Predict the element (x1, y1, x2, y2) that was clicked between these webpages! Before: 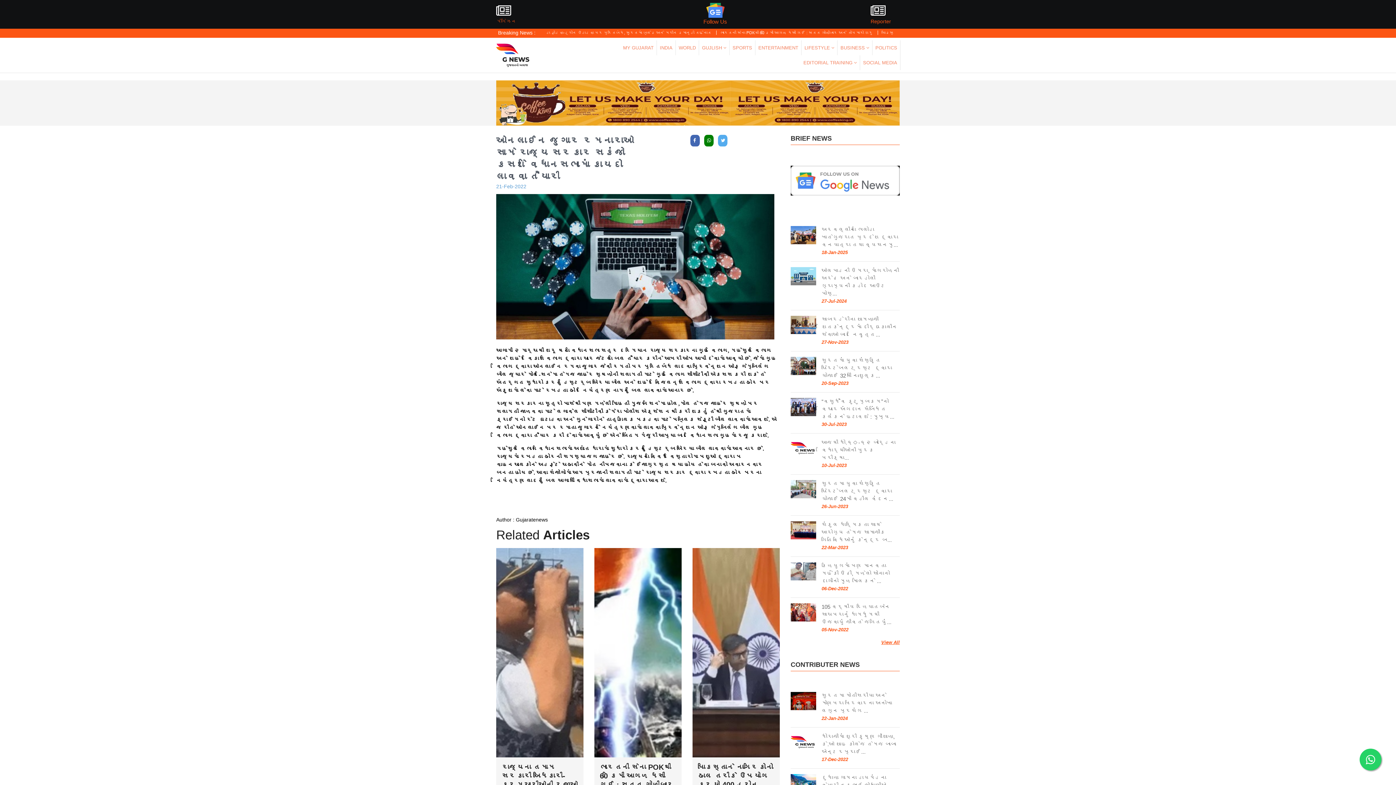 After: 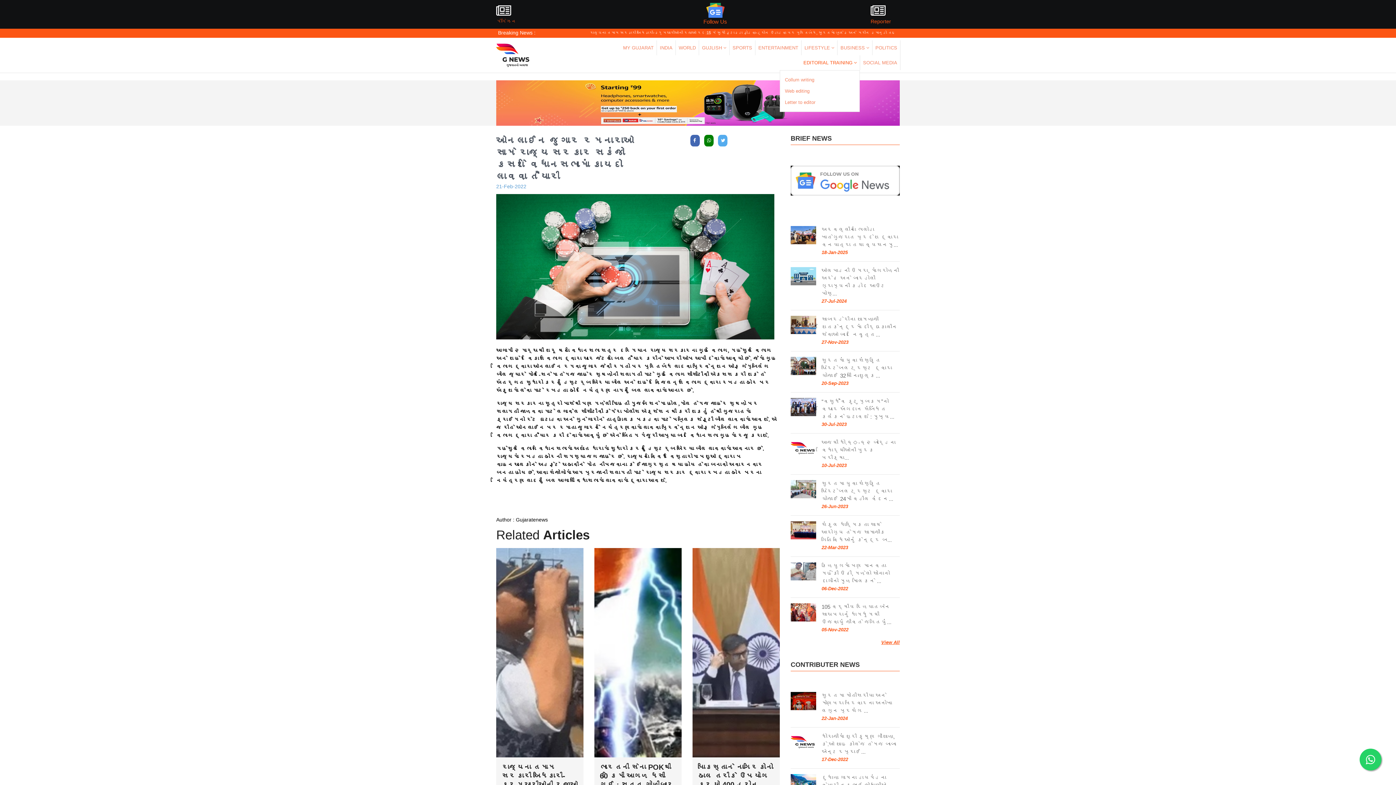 Action: bbox: (803, 59, 857, 65) label: EDITORIAL TRAINING 